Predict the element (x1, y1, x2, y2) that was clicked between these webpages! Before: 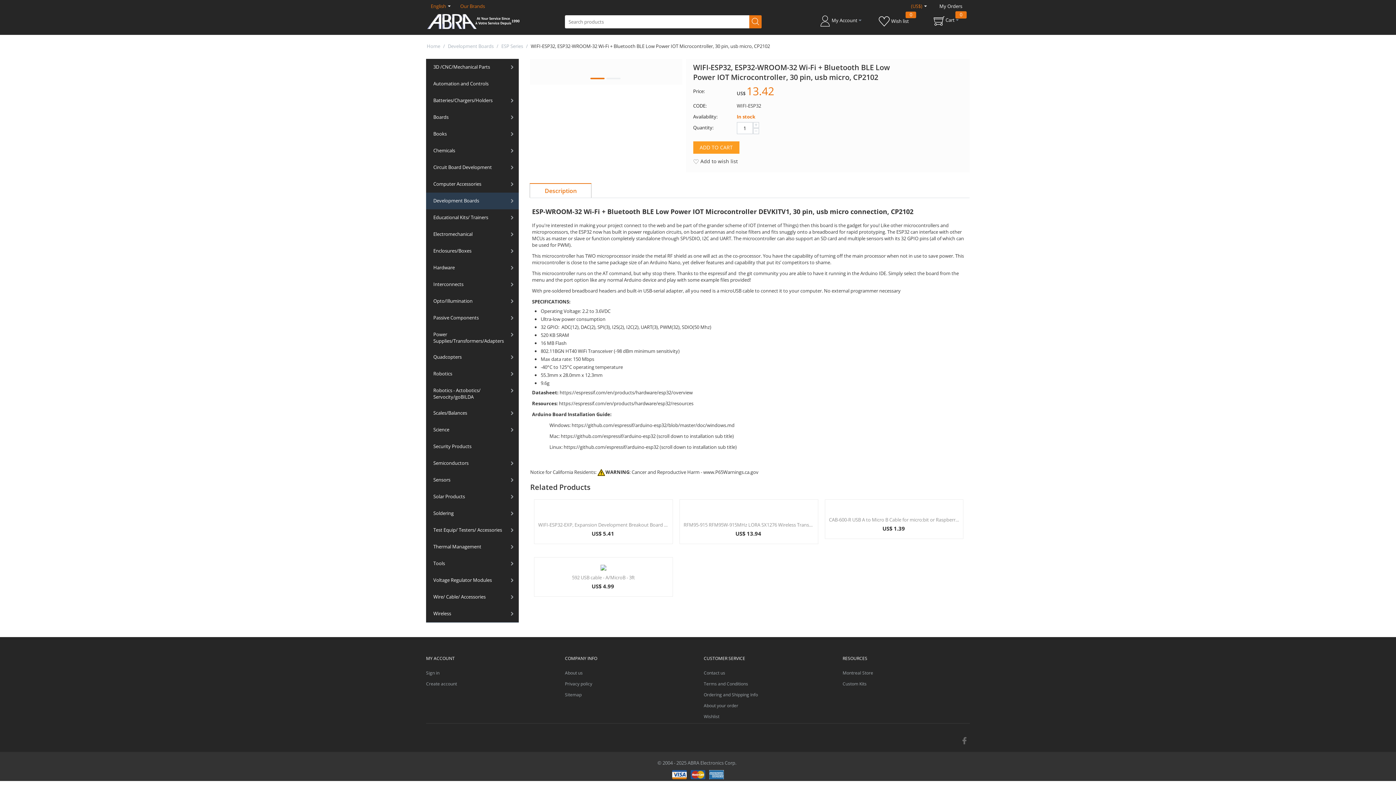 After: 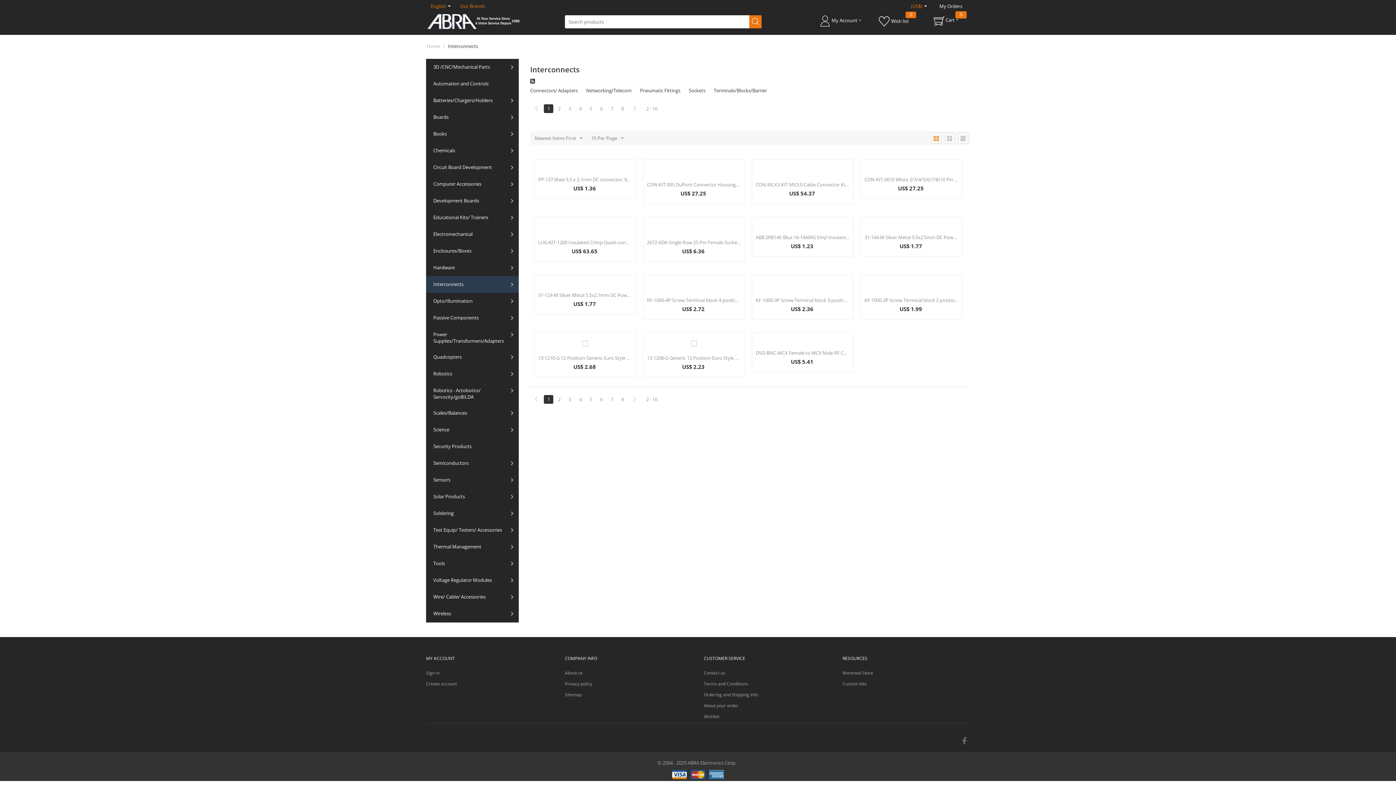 Action: bbox: (426, 276, 518, 293) label: Interconnects